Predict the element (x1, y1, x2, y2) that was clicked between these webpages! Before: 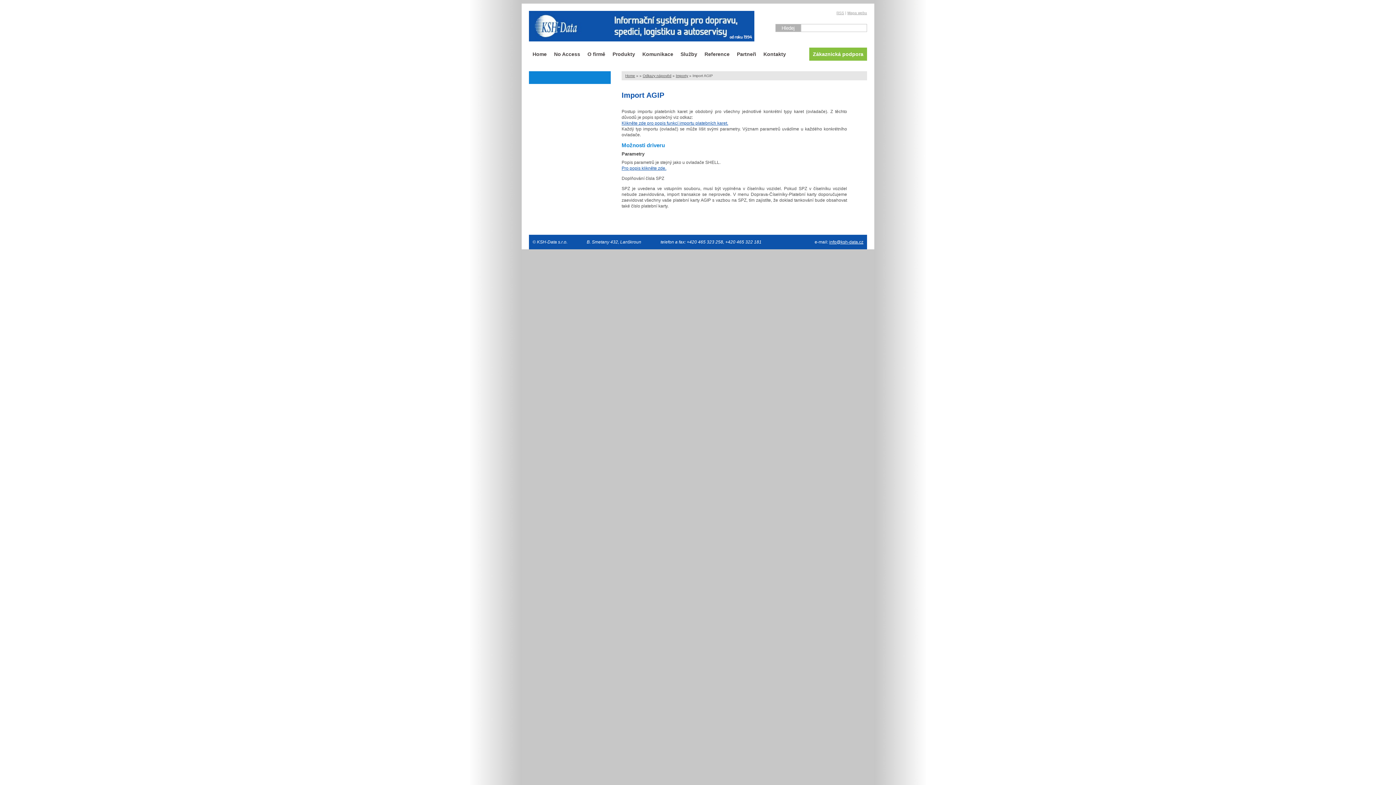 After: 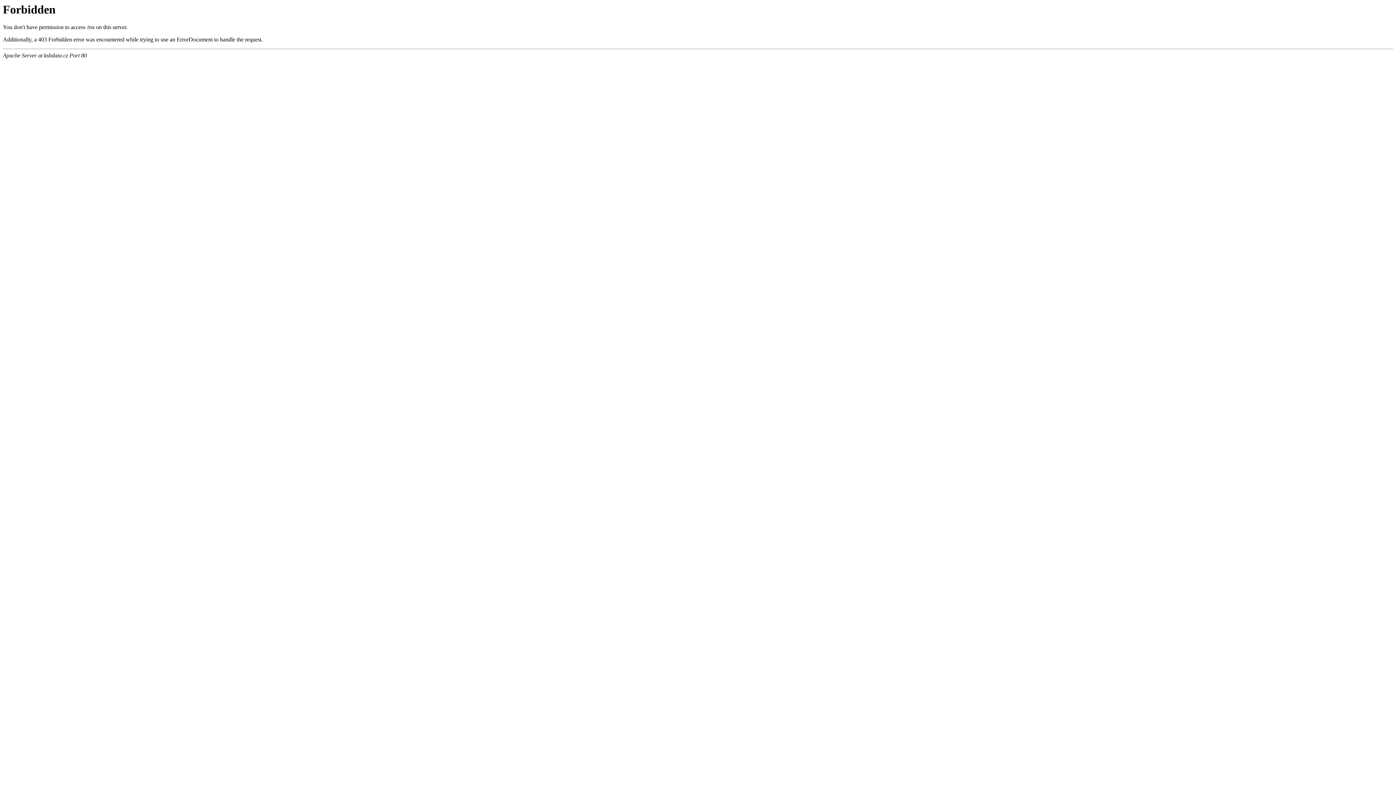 Action: bbox: (836, 10, 844, 14) label: RSS